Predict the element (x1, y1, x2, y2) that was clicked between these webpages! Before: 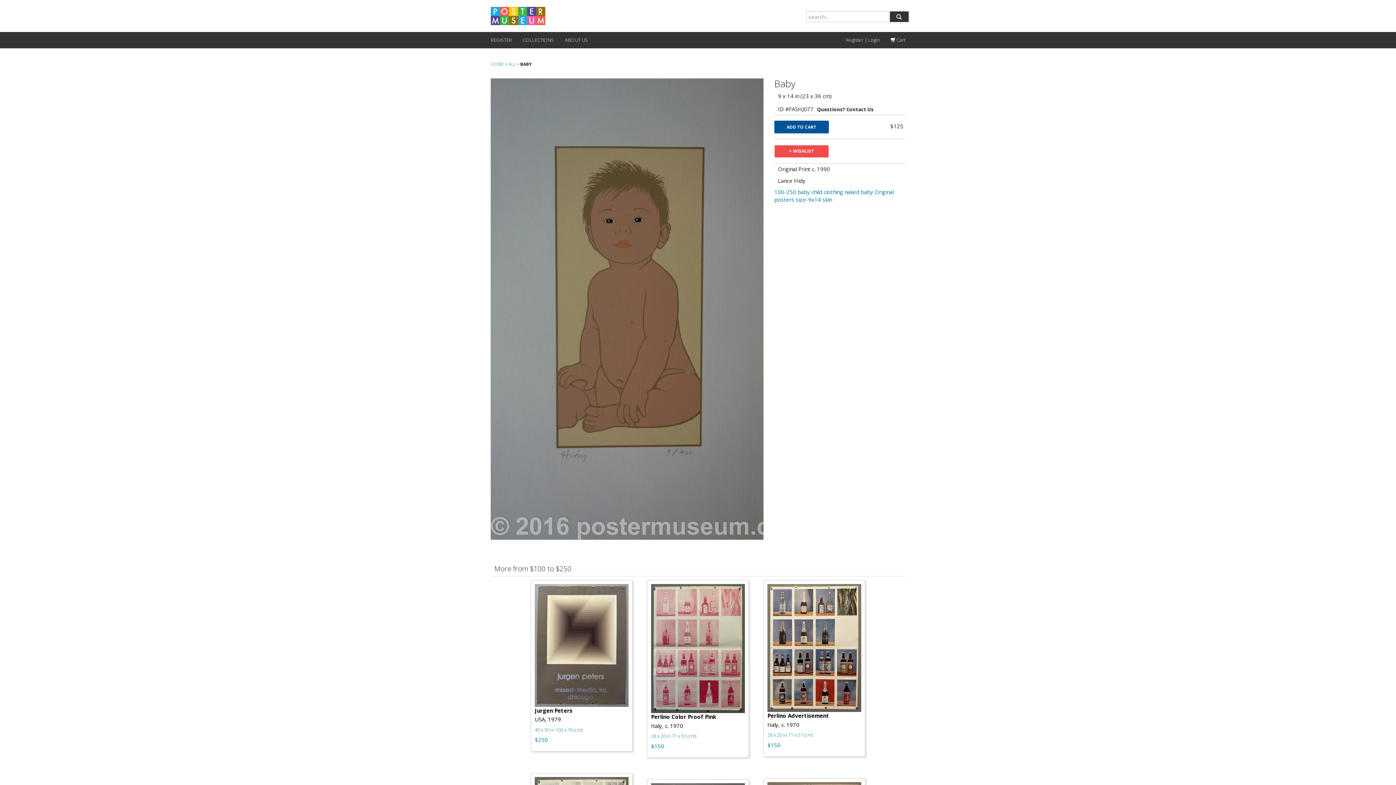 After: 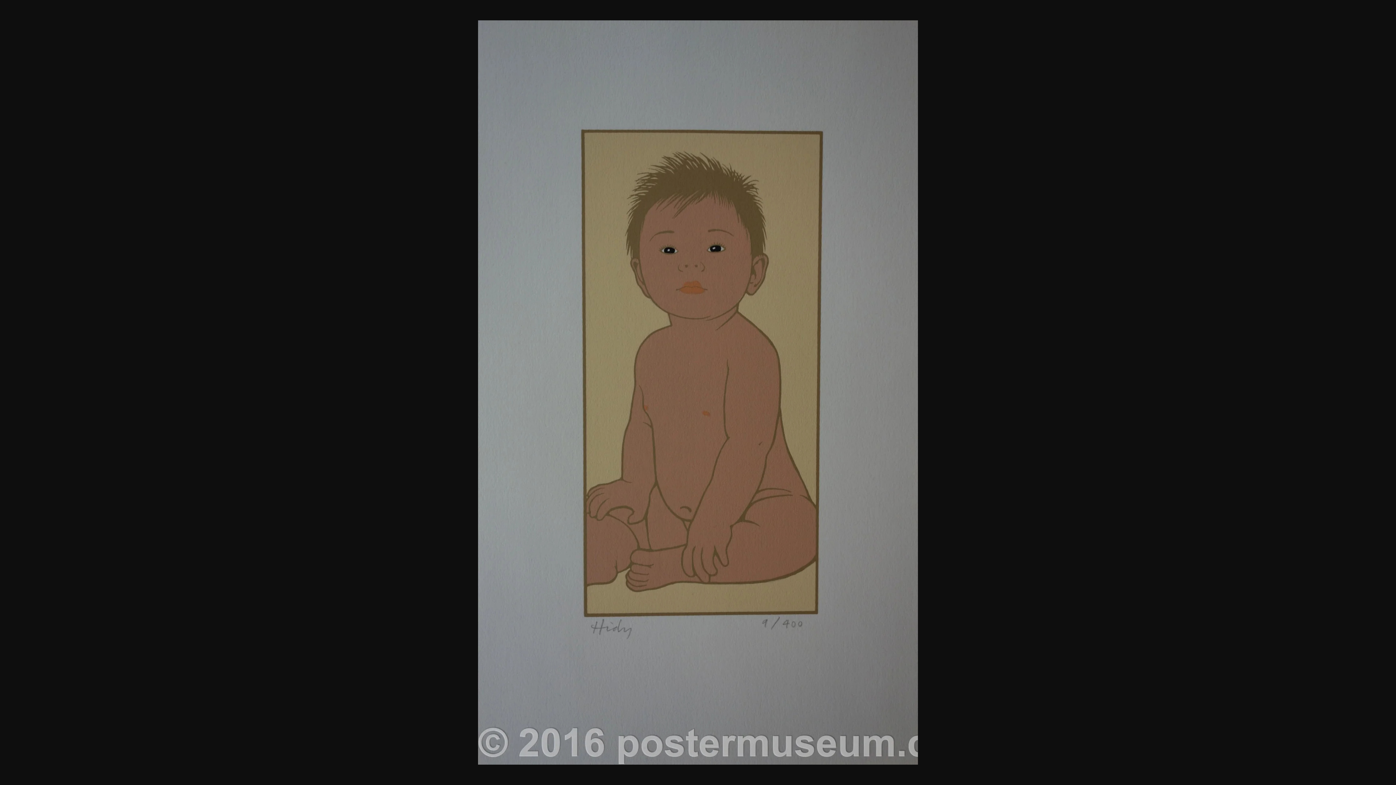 Action: bbox: (490, 78, 763, 540)